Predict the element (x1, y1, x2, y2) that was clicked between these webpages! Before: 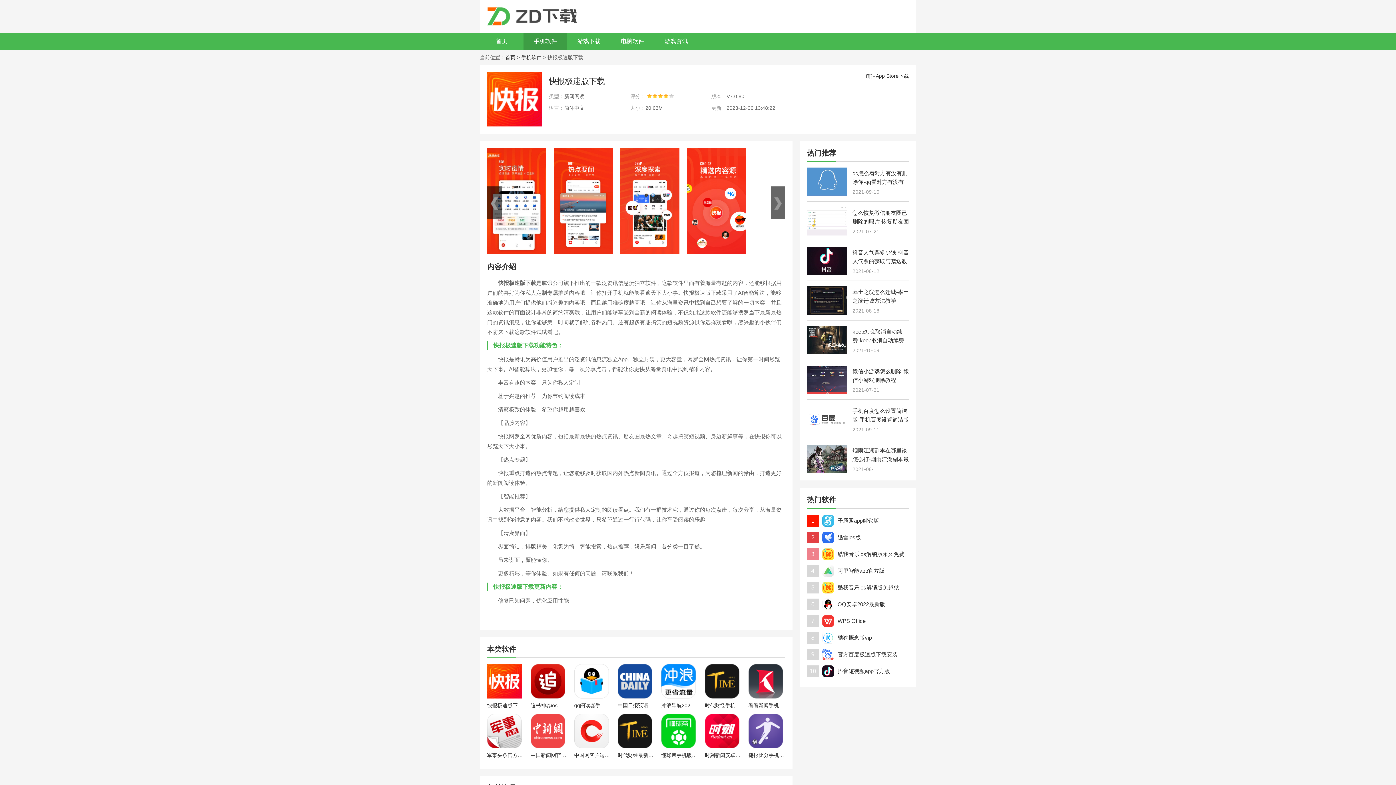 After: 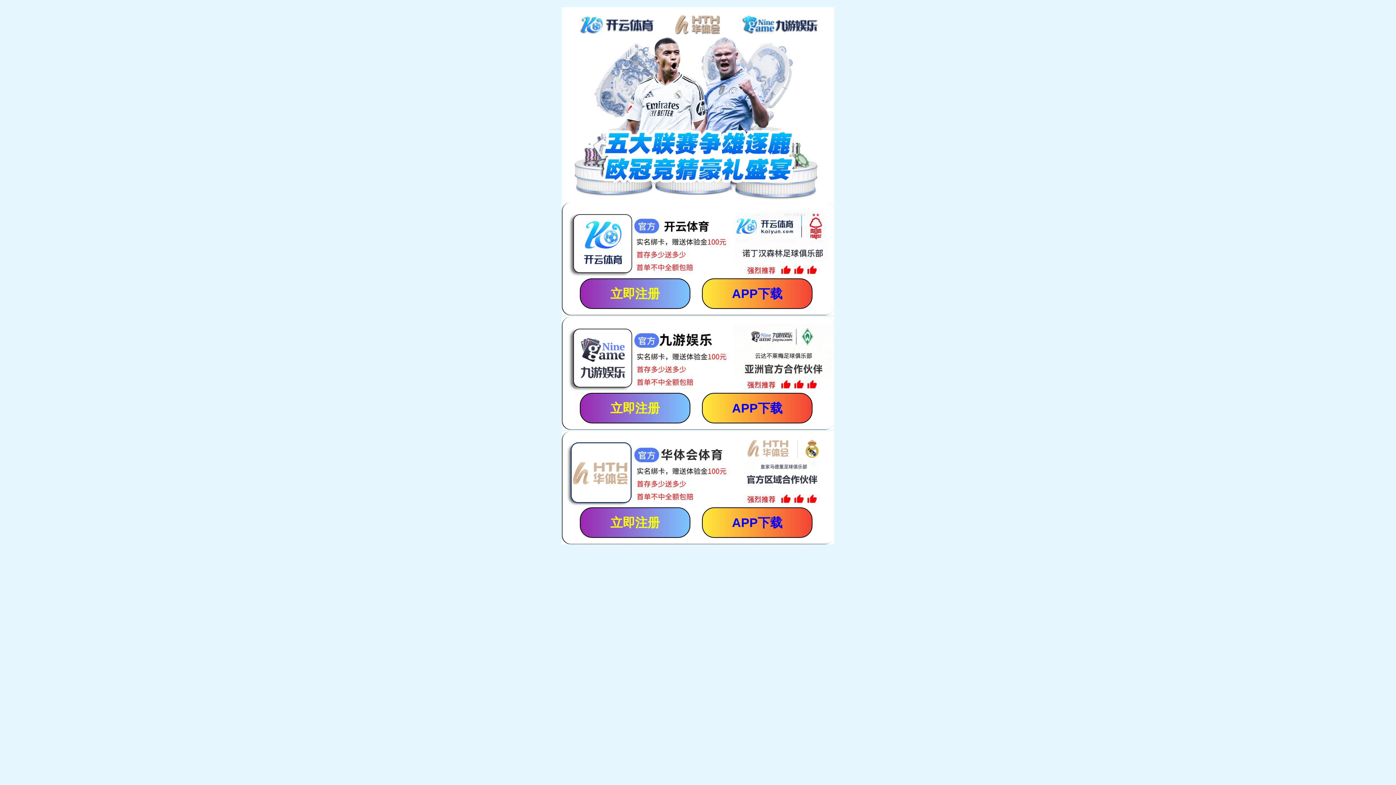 Action: label: 首页 bbox: (505, 54, 515, 60)